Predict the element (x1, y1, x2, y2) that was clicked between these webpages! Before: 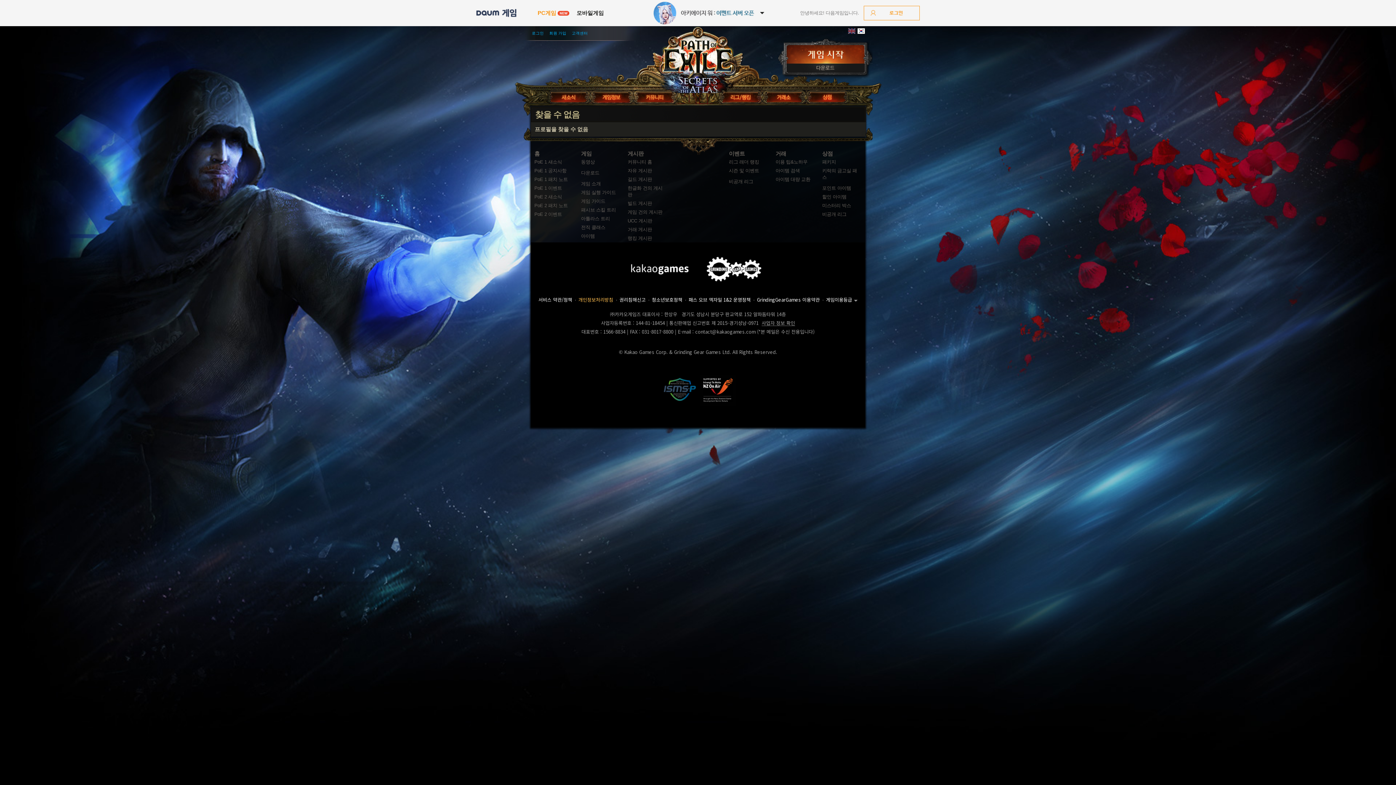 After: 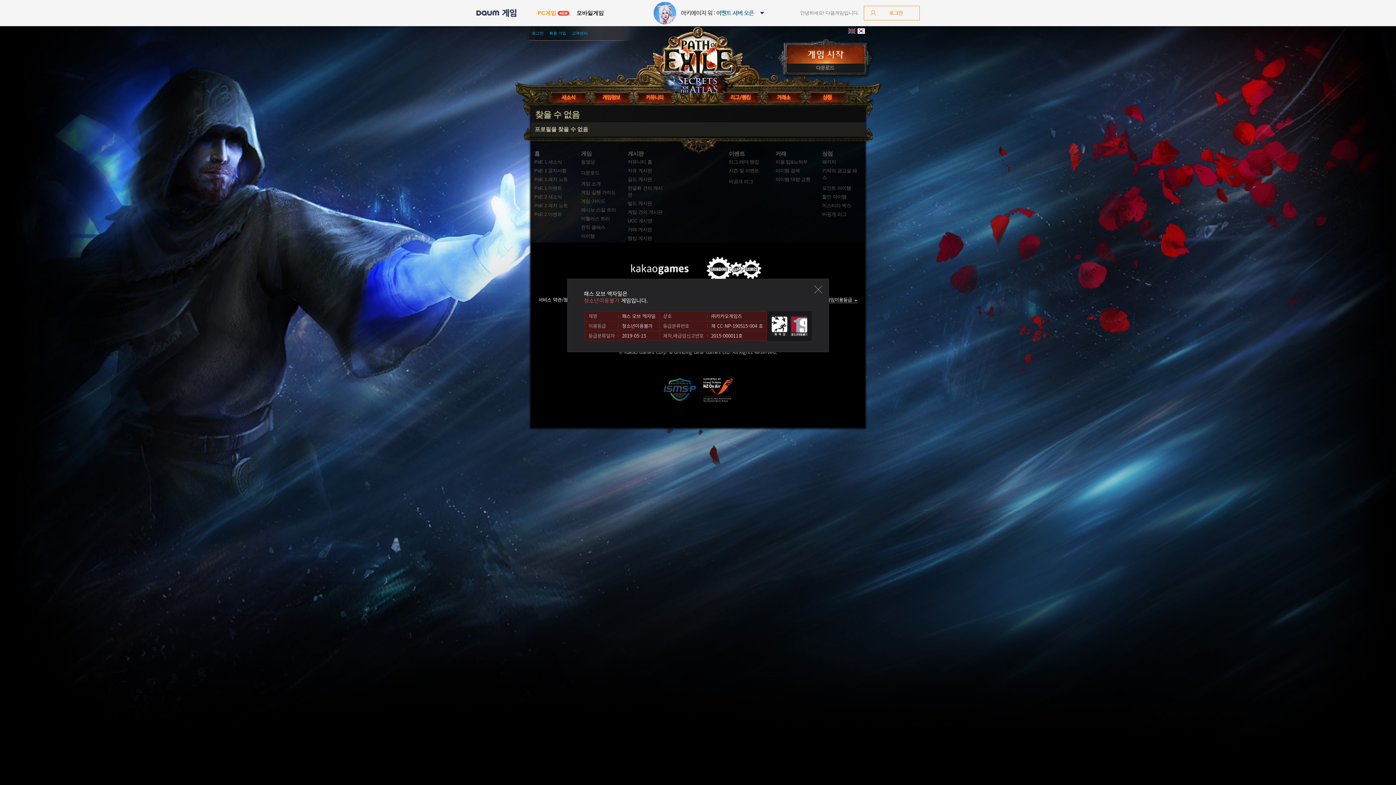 Action: label: 게임이용등급 bbox: (823, 289, 860, 310)